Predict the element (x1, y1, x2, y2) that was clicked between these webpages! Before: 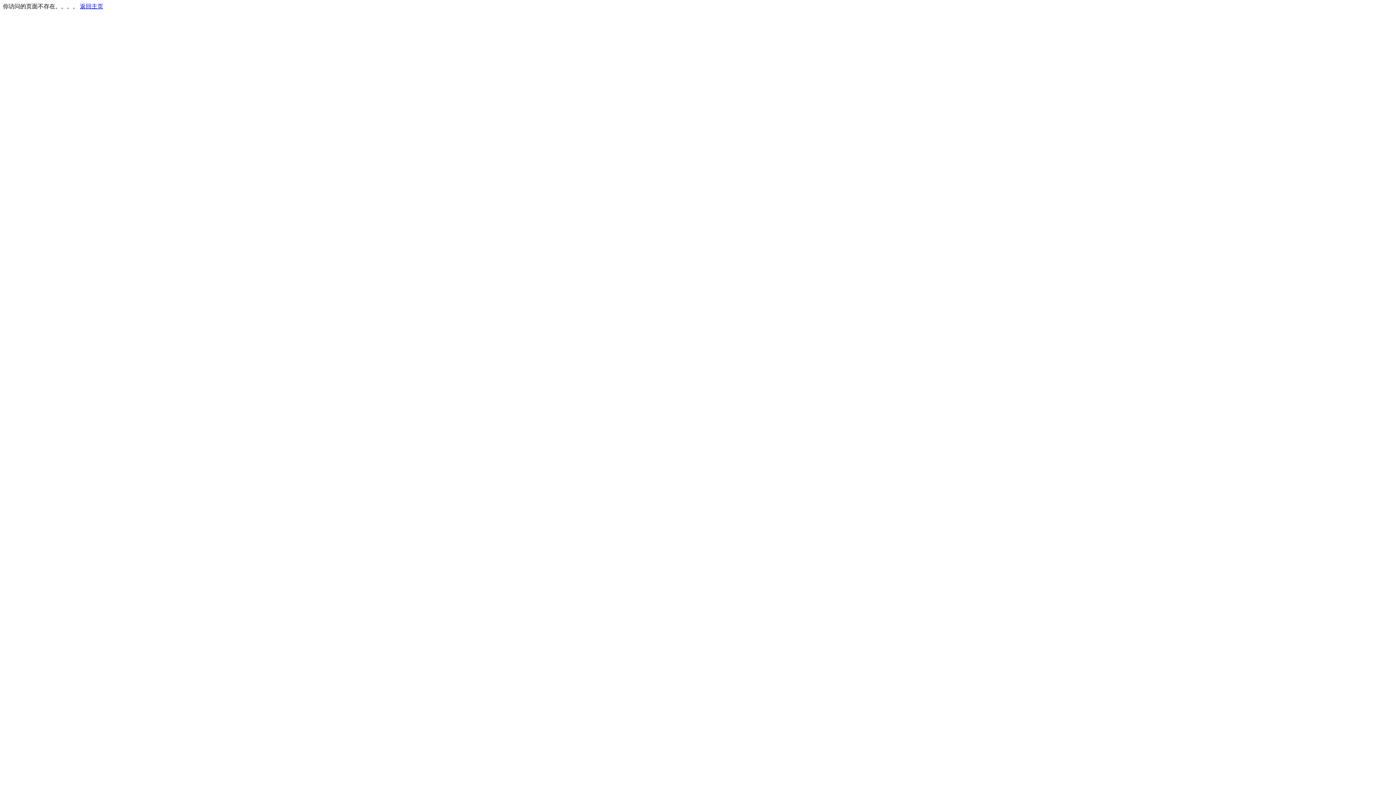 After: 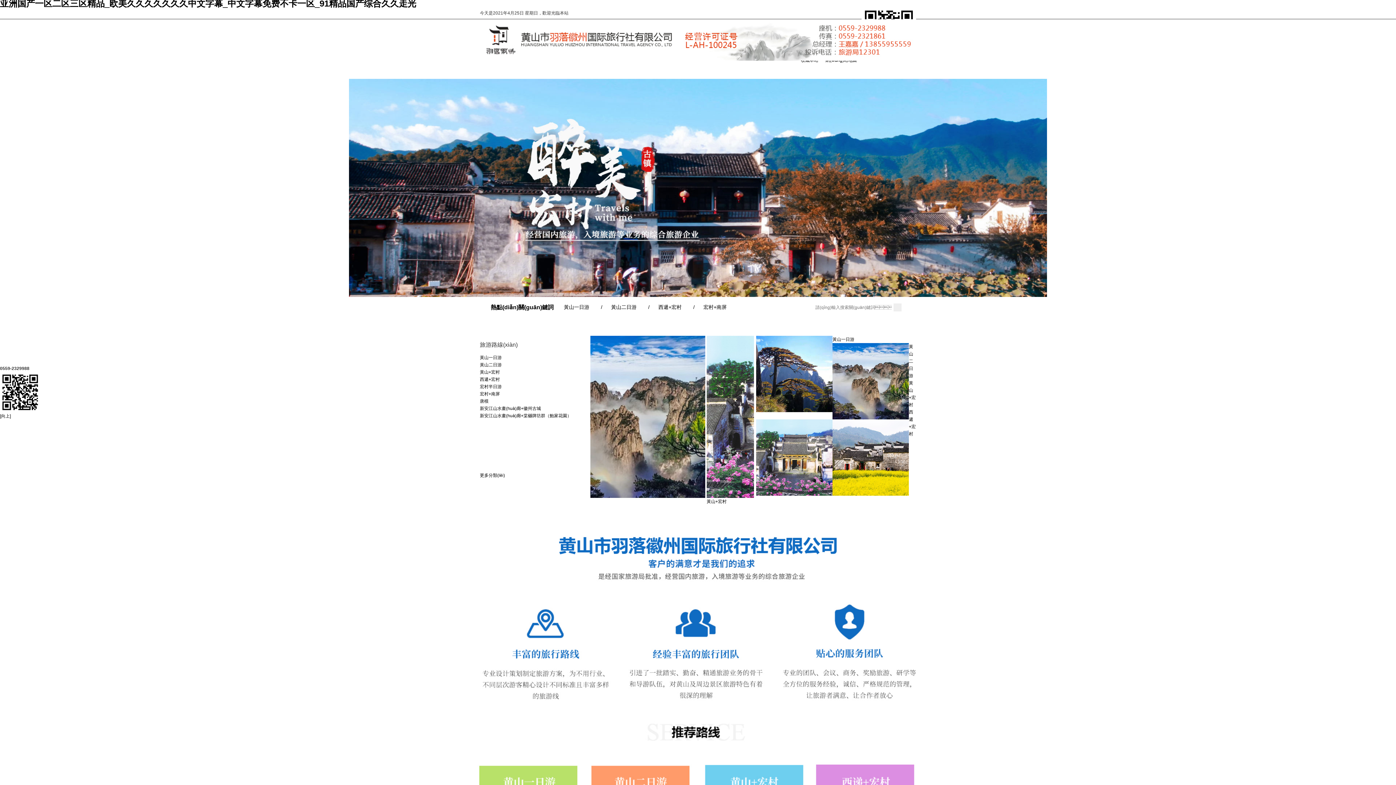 Action: bbox: (80, 3, 103, 9) label: 返回主页